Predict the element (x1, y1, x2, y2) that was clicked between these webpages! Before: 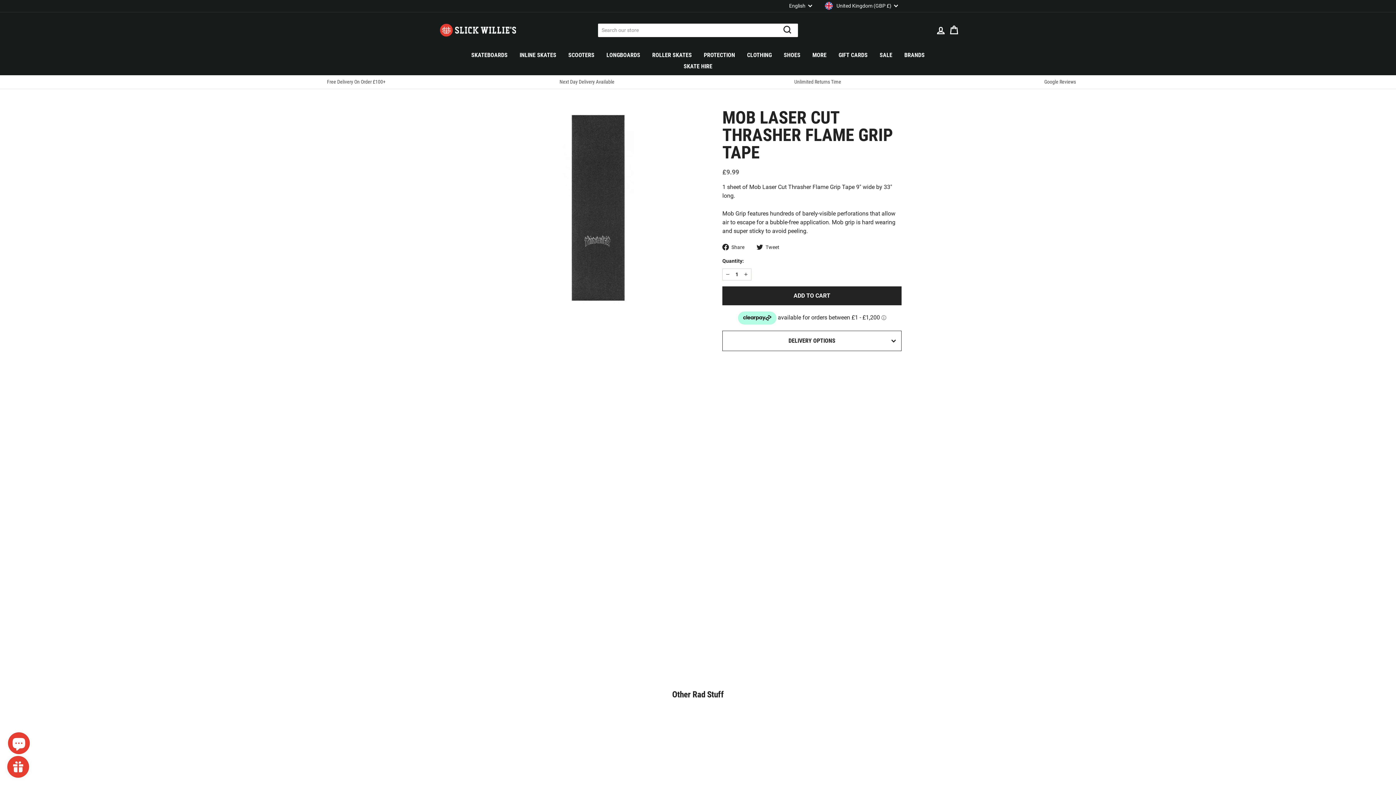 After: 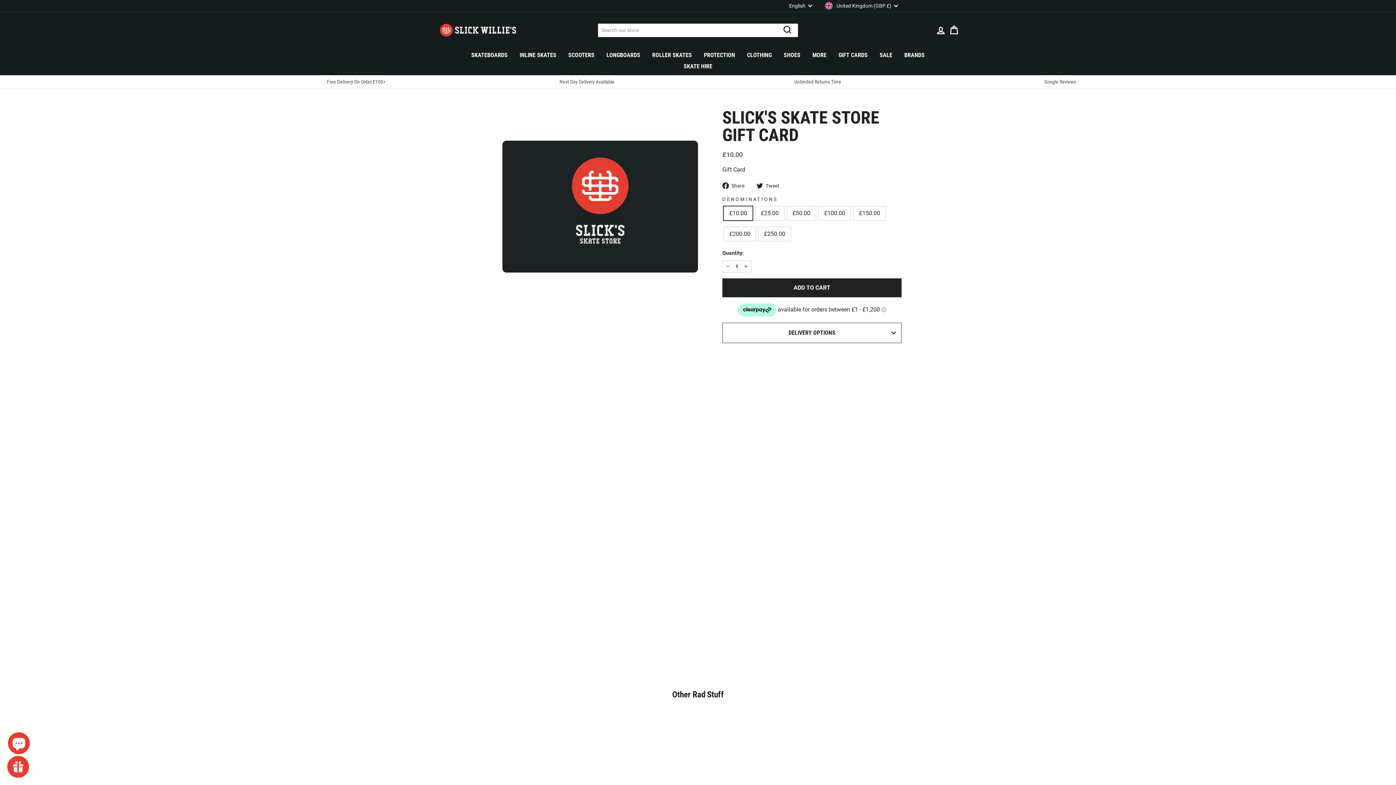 Action: label: GIFT CARDS bbox: (832, 49, 873, 60)